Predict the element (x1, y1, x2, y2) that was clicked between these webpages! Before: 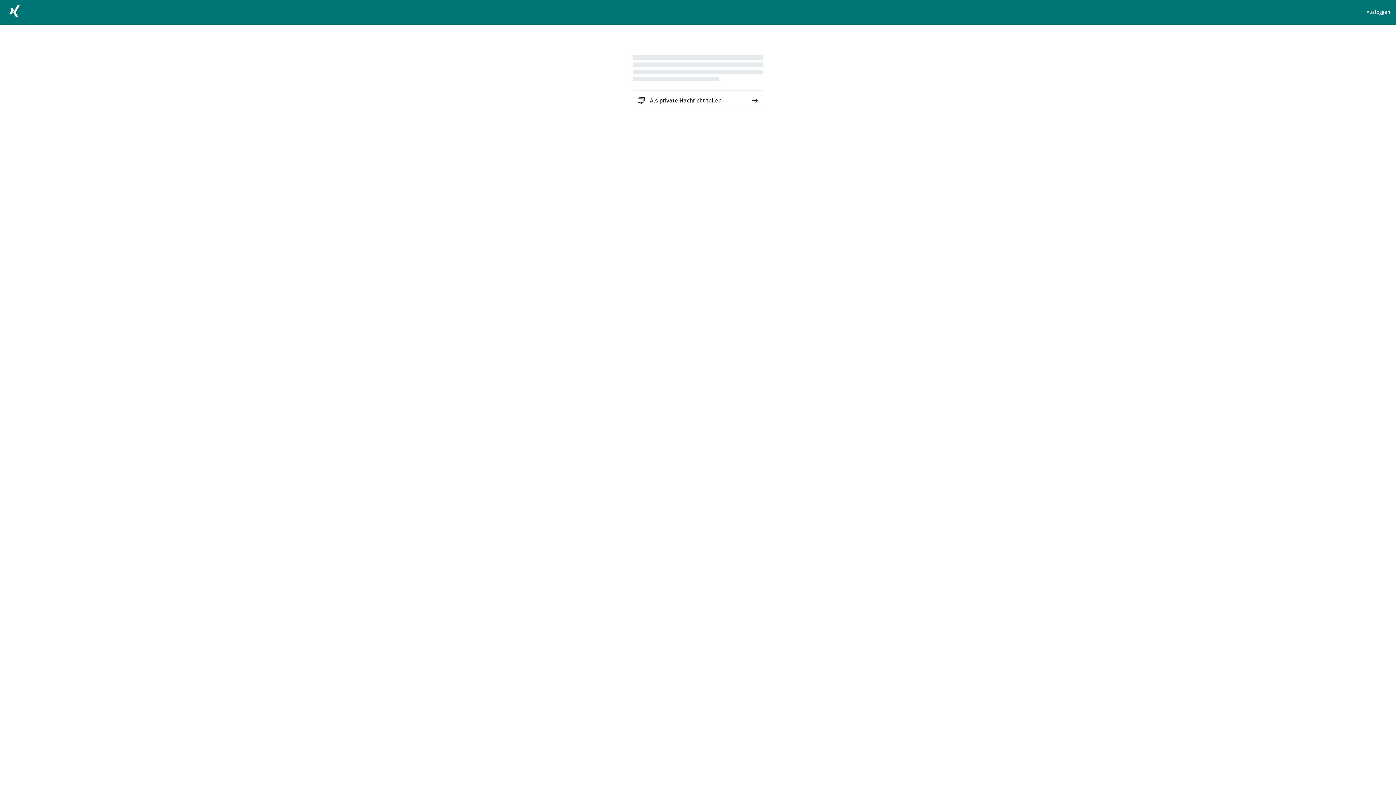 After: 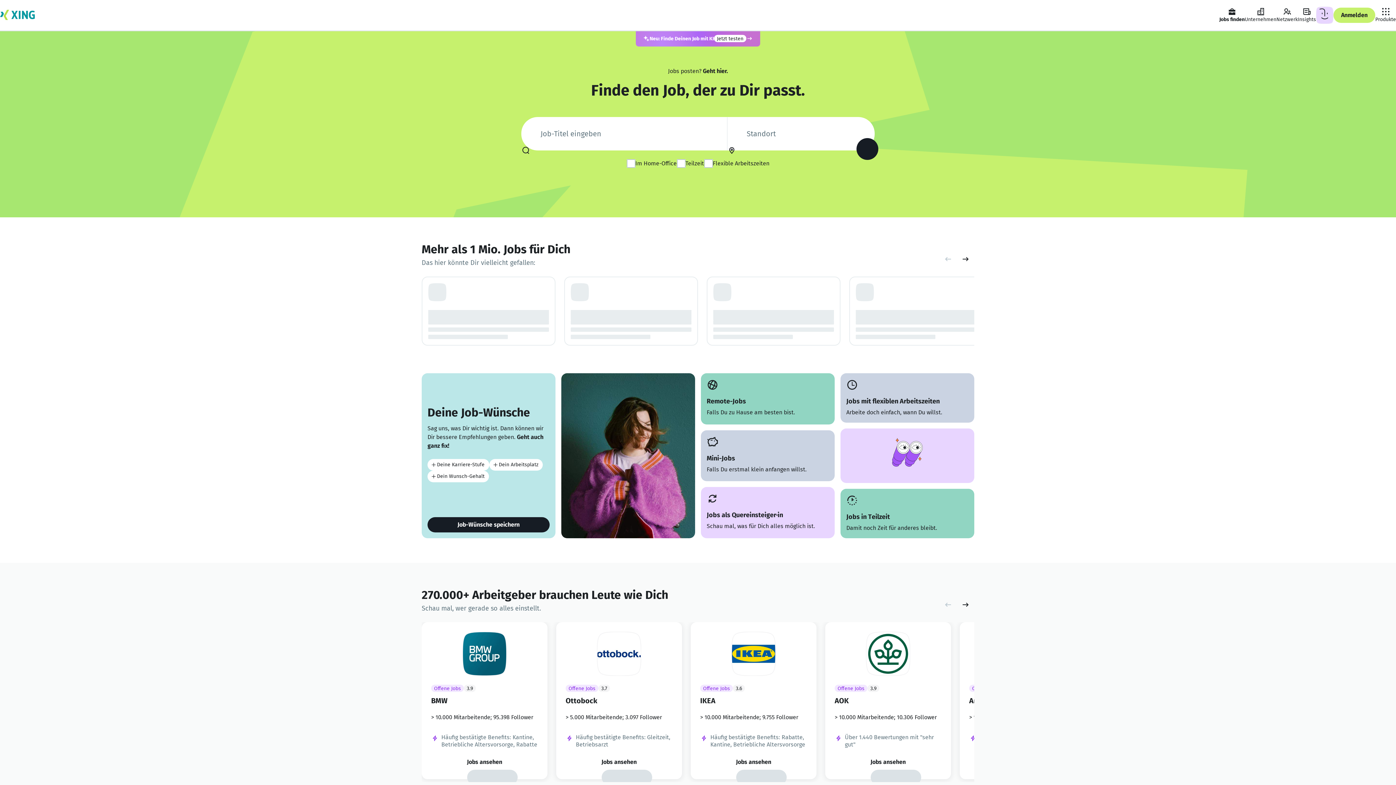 Action: bbox: (5, 2, 23, 22)